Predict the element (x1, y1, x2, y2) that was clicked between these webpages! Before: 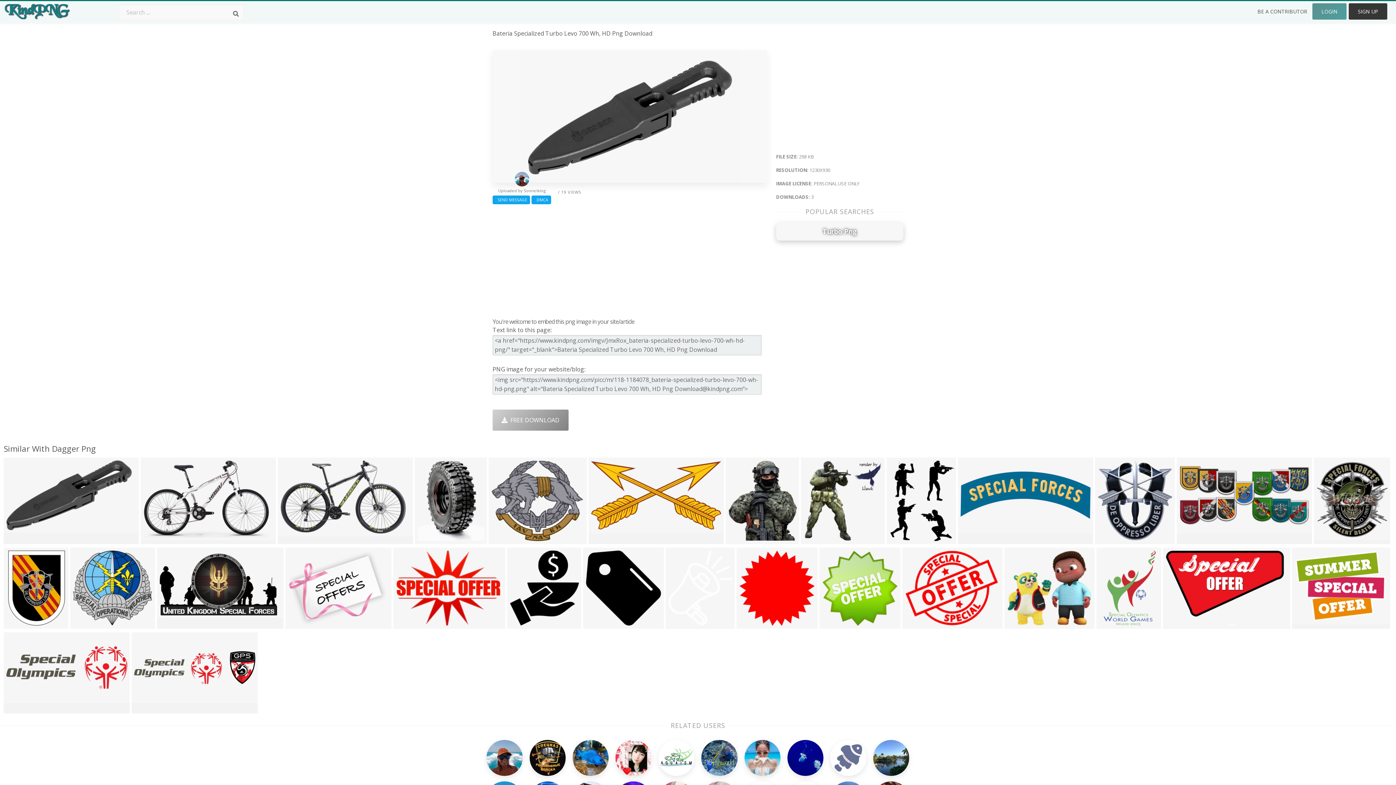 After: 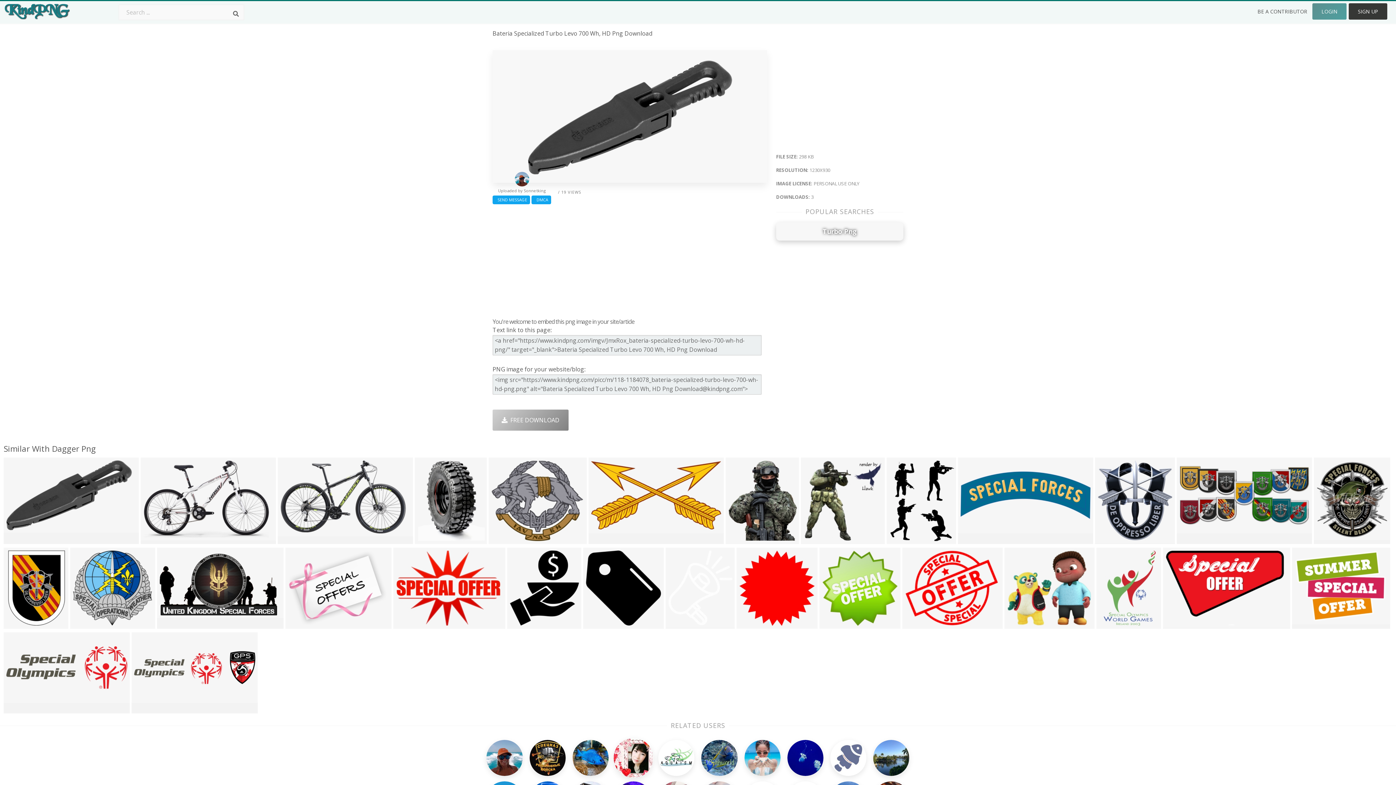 Action: bbox: (615, 740, 651, 776) label: 
